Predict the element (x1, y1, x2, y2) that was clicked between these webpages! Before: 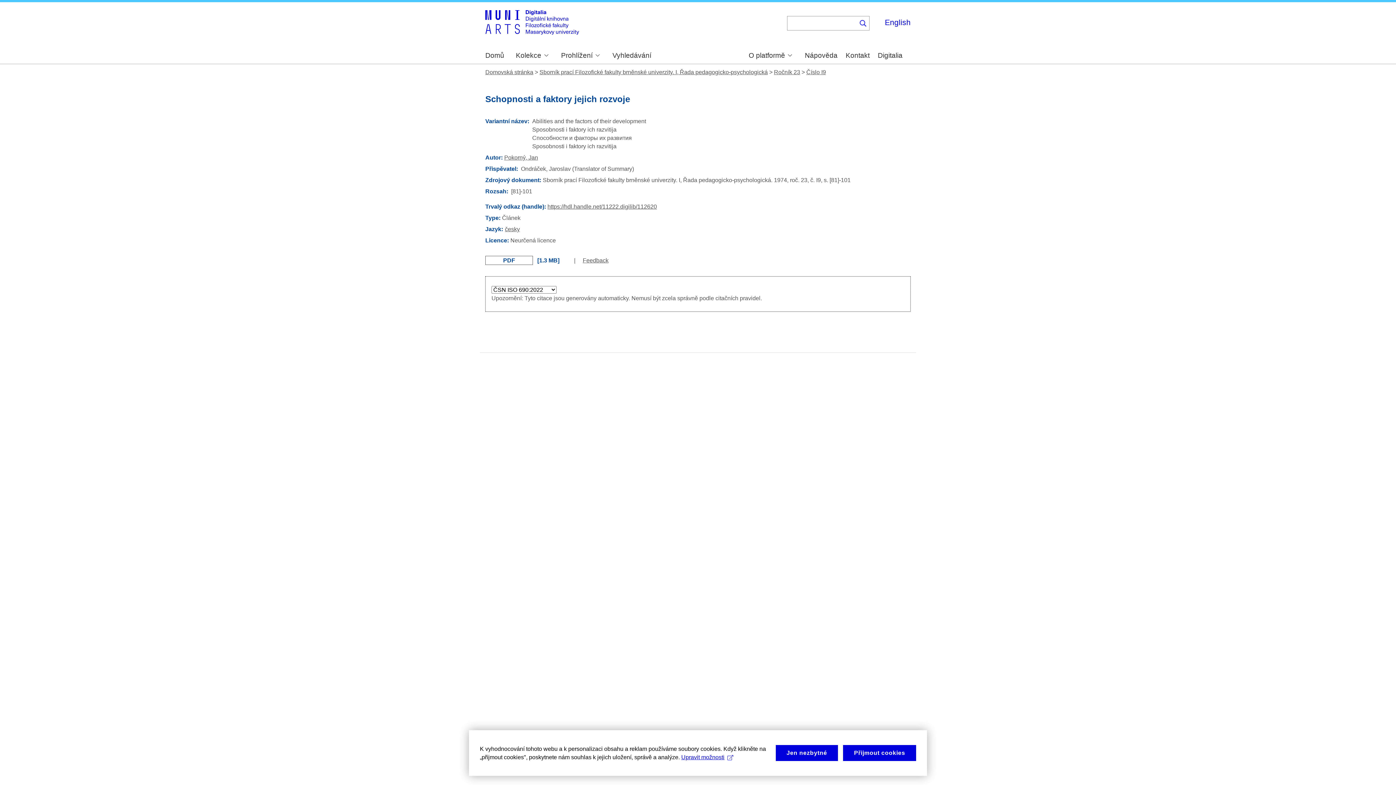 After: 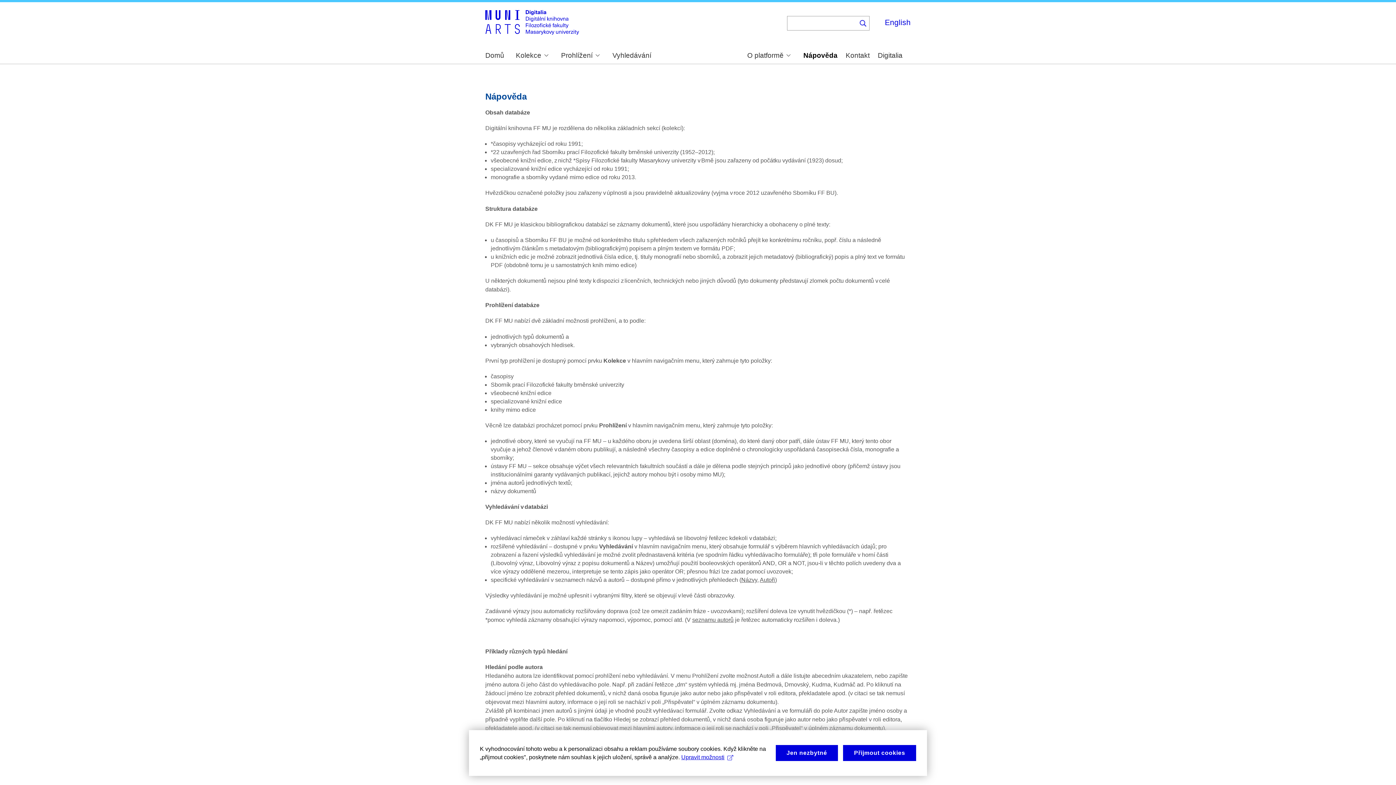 Action: label: Nápověda bbox: (805, 52, 837, 59)